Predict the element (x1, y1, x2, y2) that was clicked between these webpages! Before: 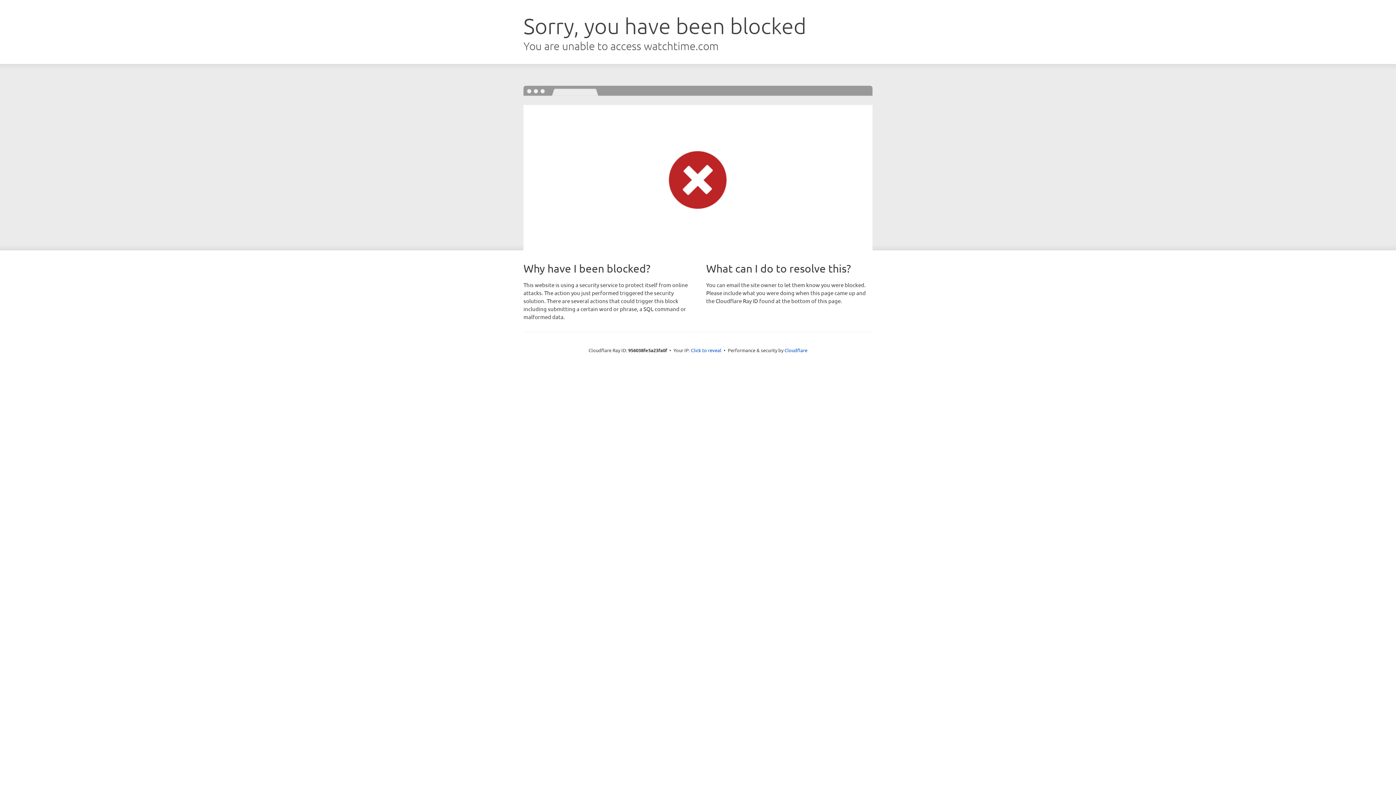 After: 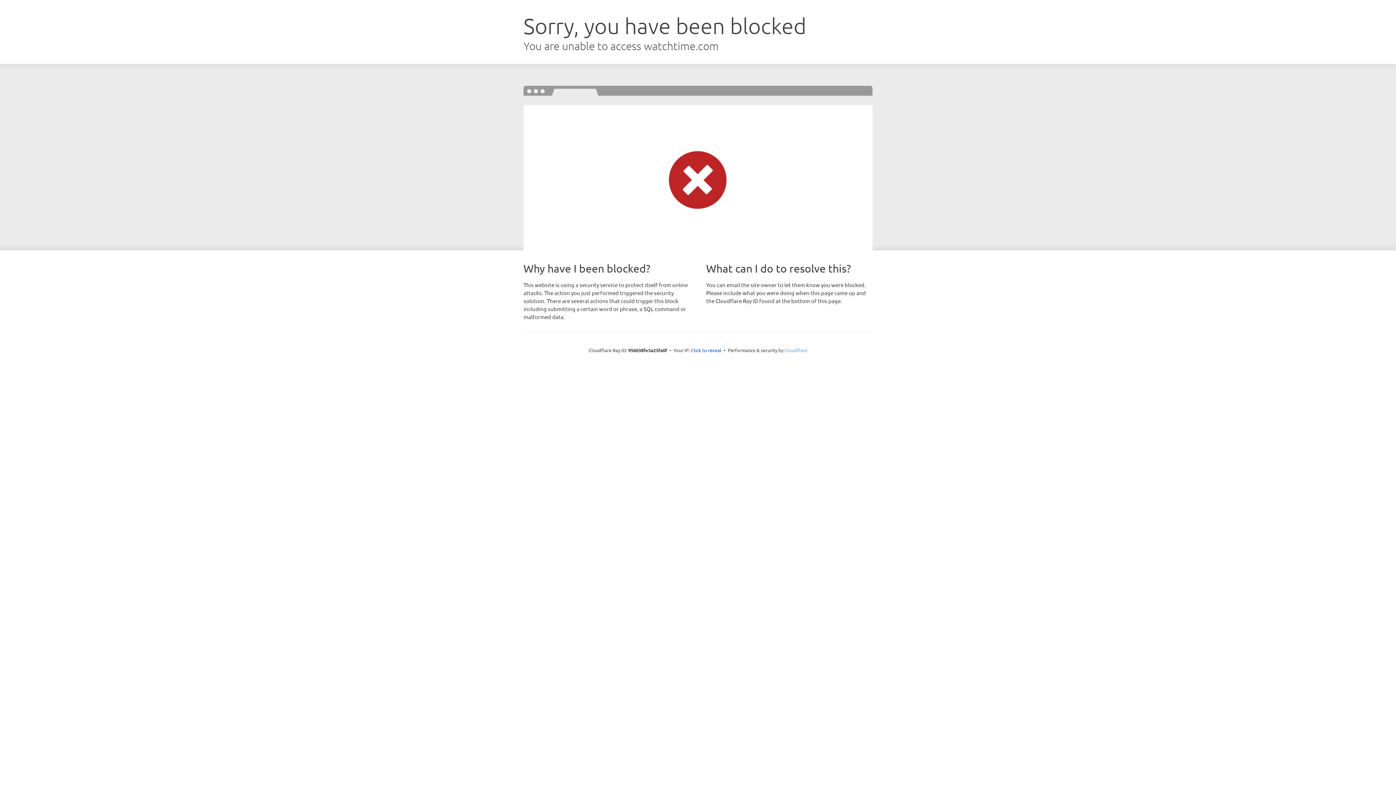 Action: bbox: (784, 347, 807, 353) label: Cloudflare